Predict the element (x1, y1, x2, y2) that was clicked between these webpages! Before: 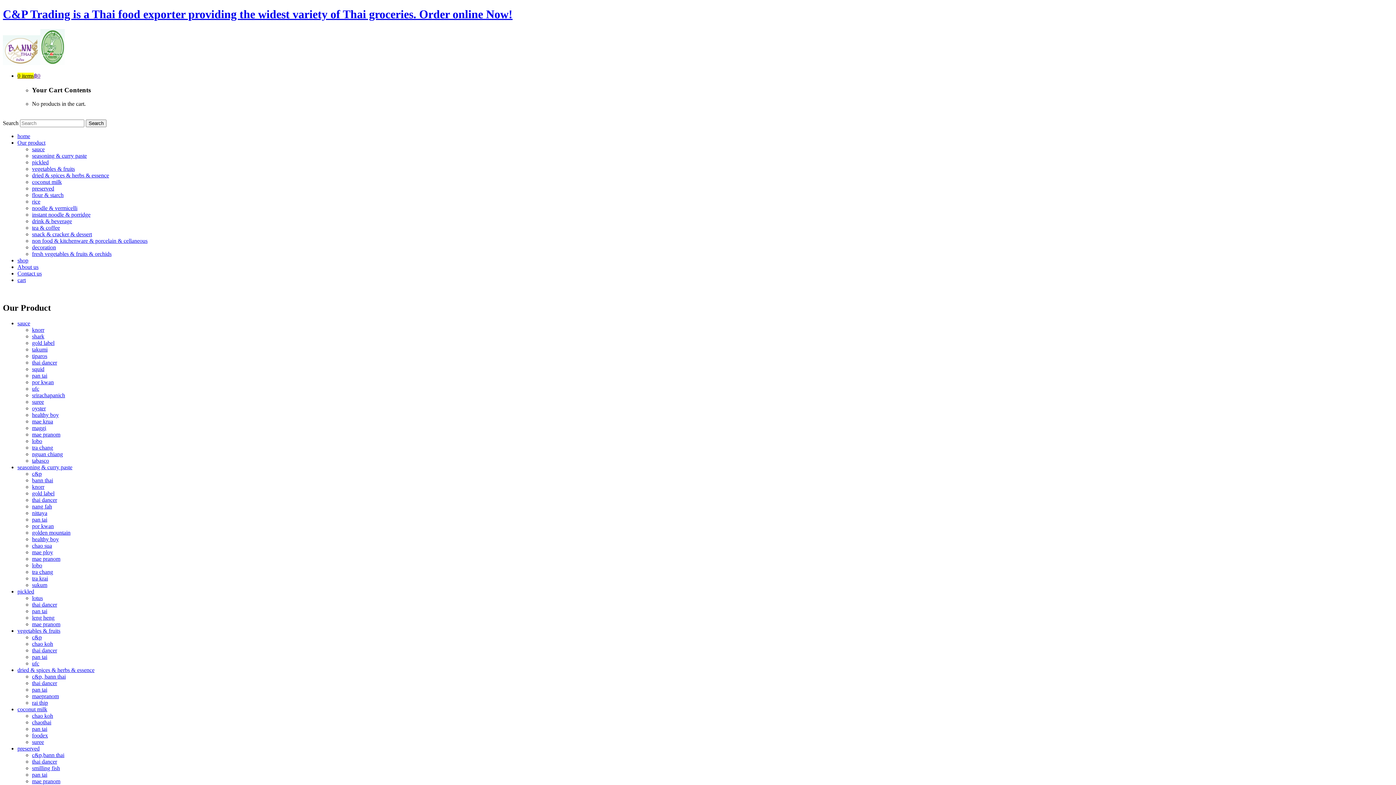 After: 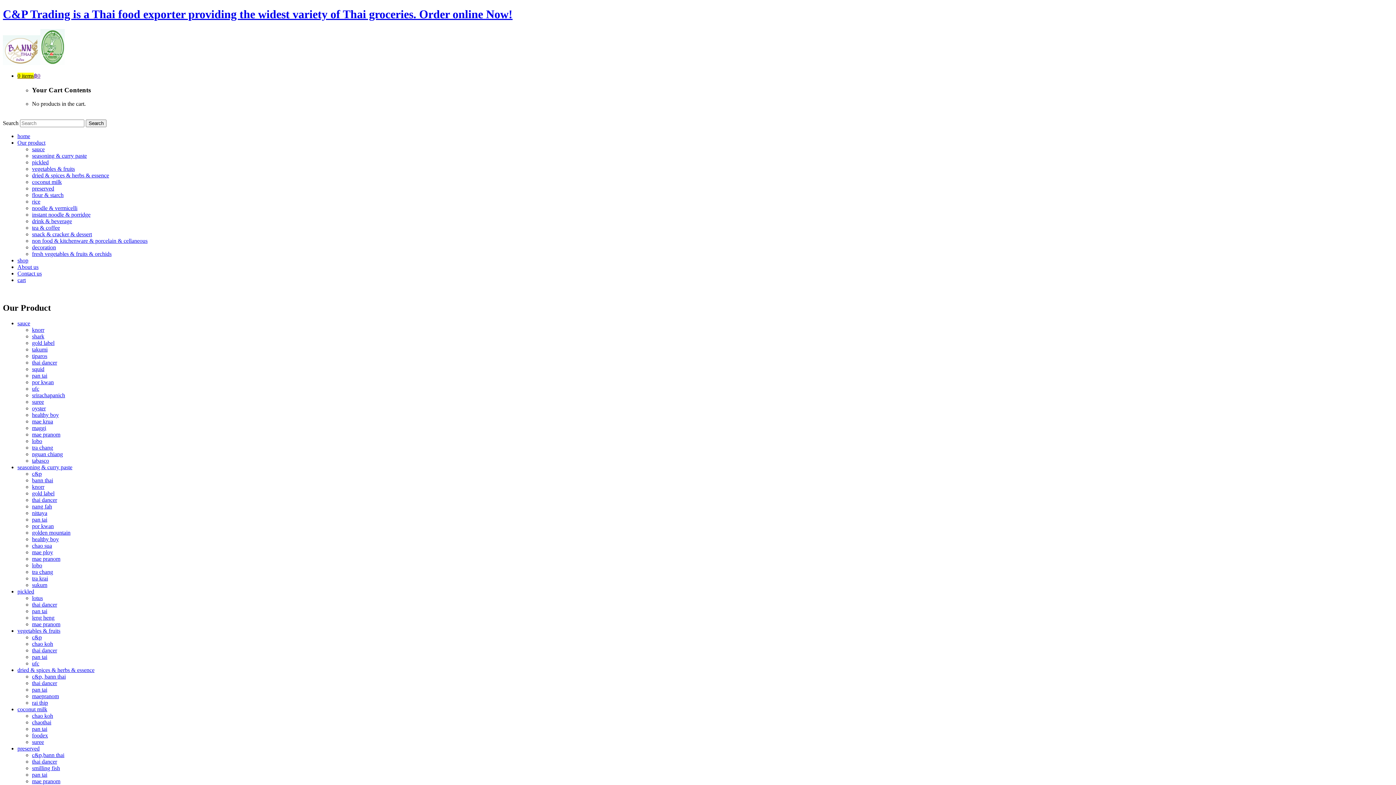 Action: label: squid bbox: (32, 366, 44, 372)